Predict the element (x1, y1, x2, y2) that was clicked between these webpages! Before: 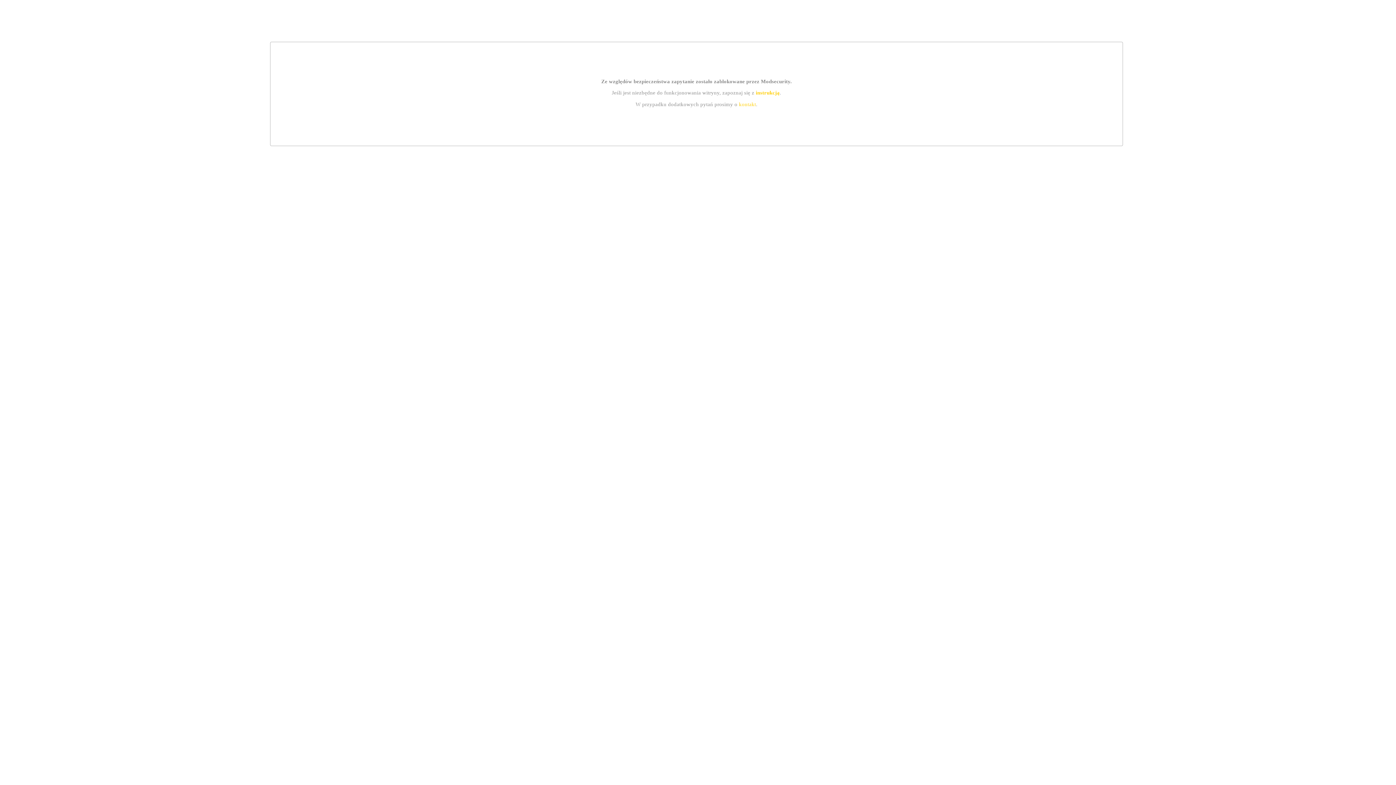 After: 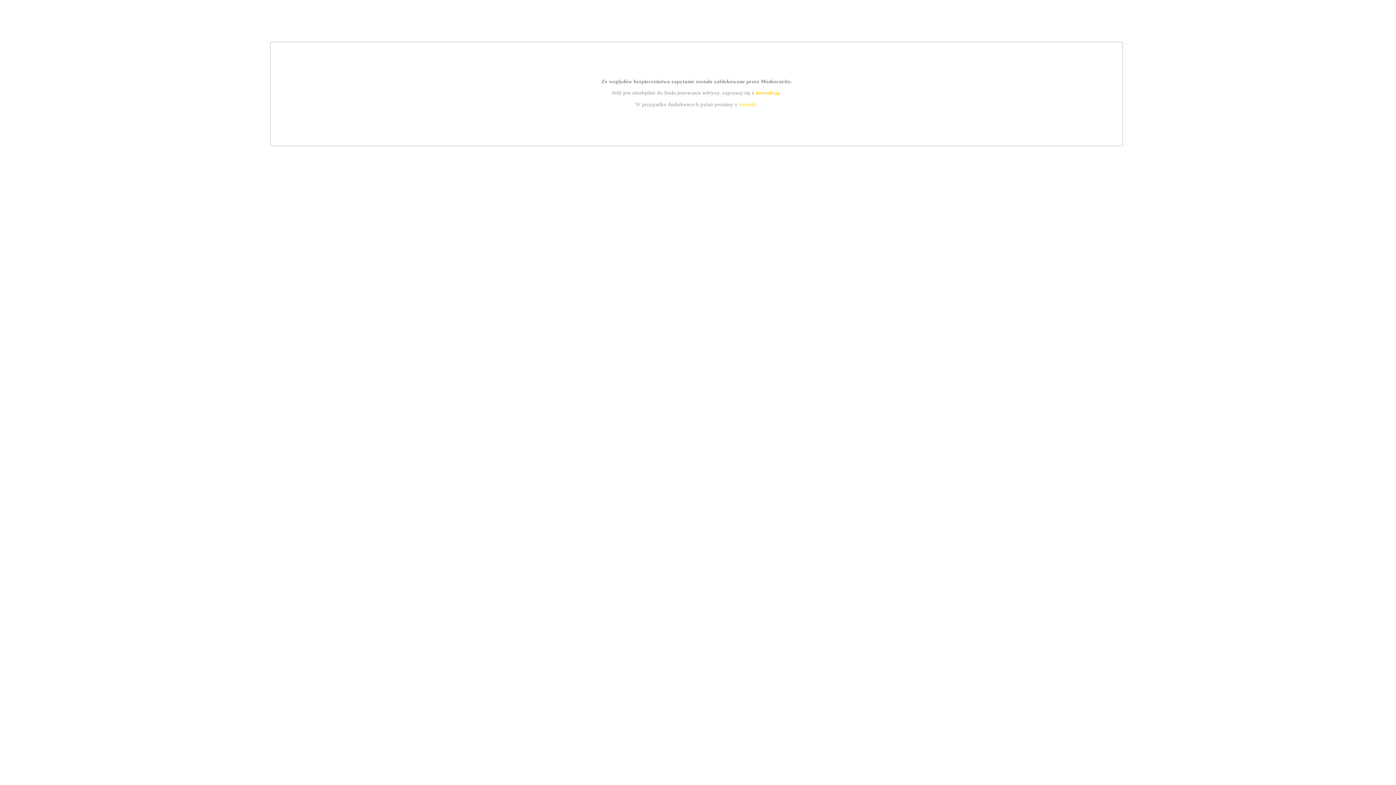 Action: bbox: (739, 101, 756, 107) label: kontakt